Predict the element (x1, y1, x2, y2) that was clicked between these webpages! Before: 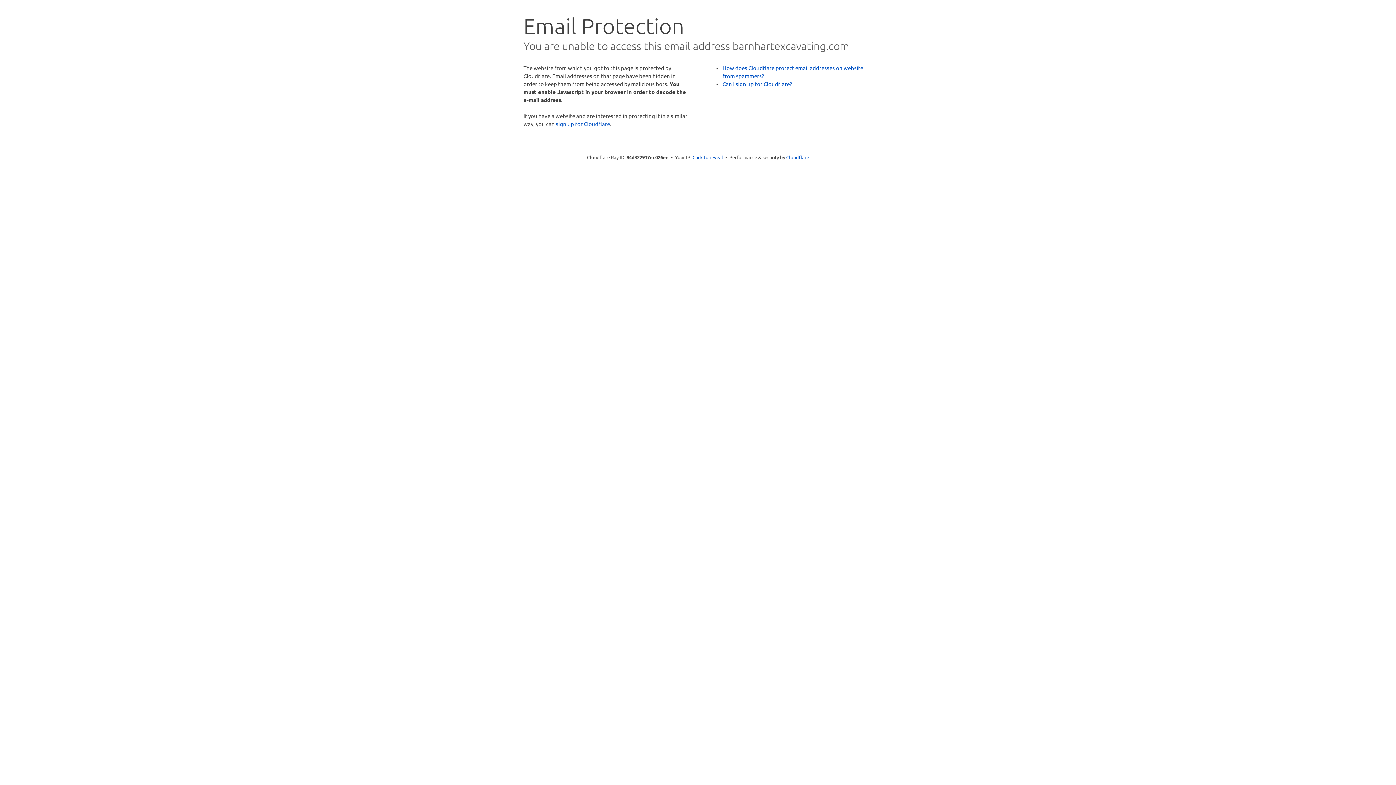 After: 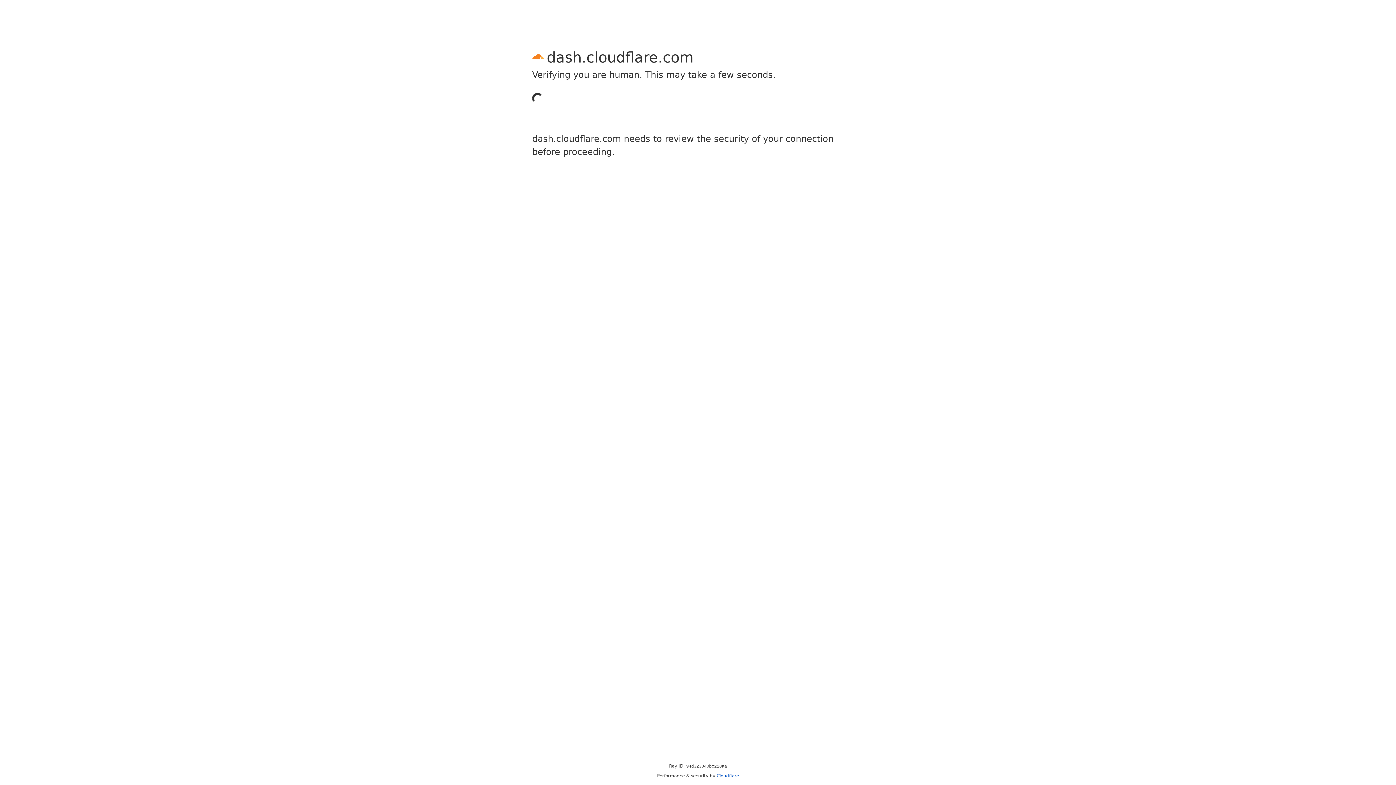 Action: label: sign up for Cloudflare bbox: (556, 120, 610, 127)